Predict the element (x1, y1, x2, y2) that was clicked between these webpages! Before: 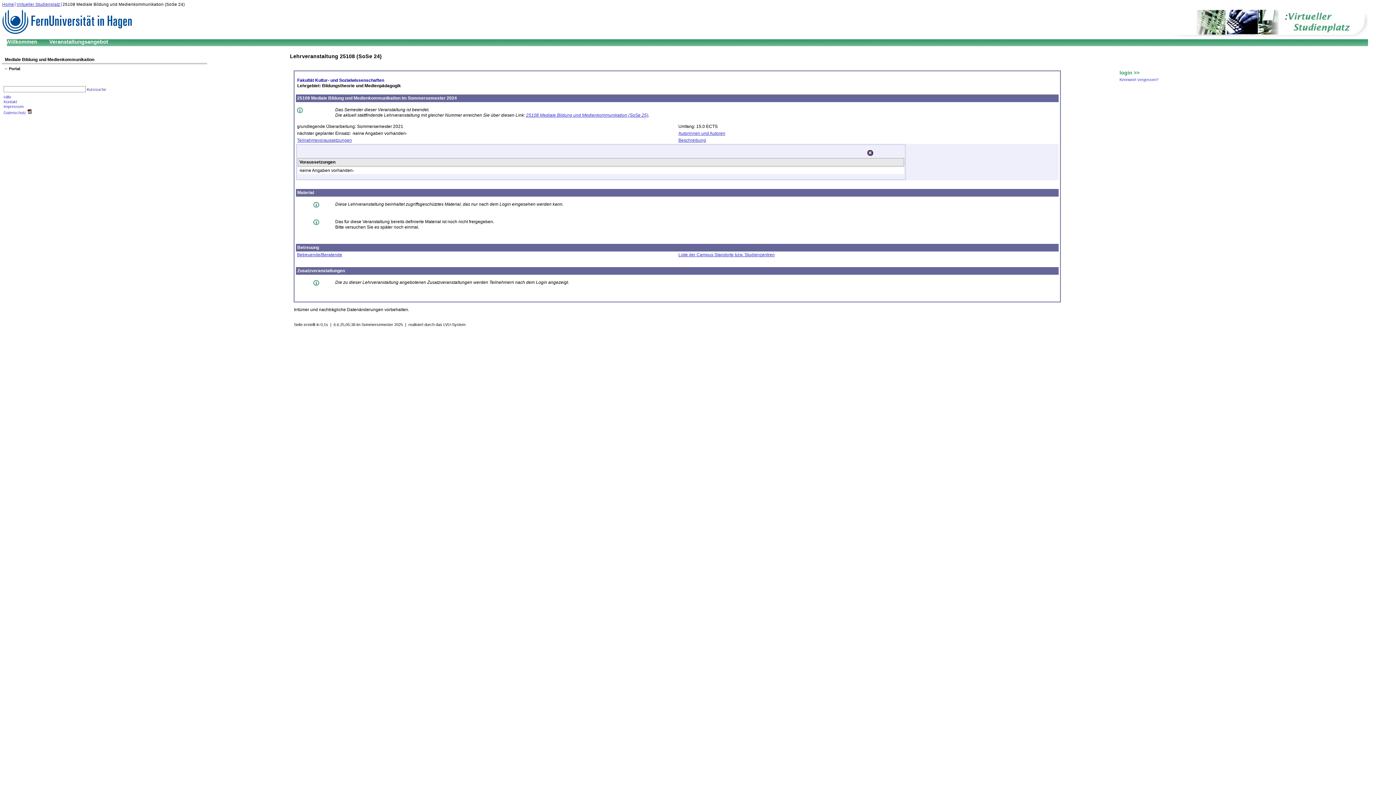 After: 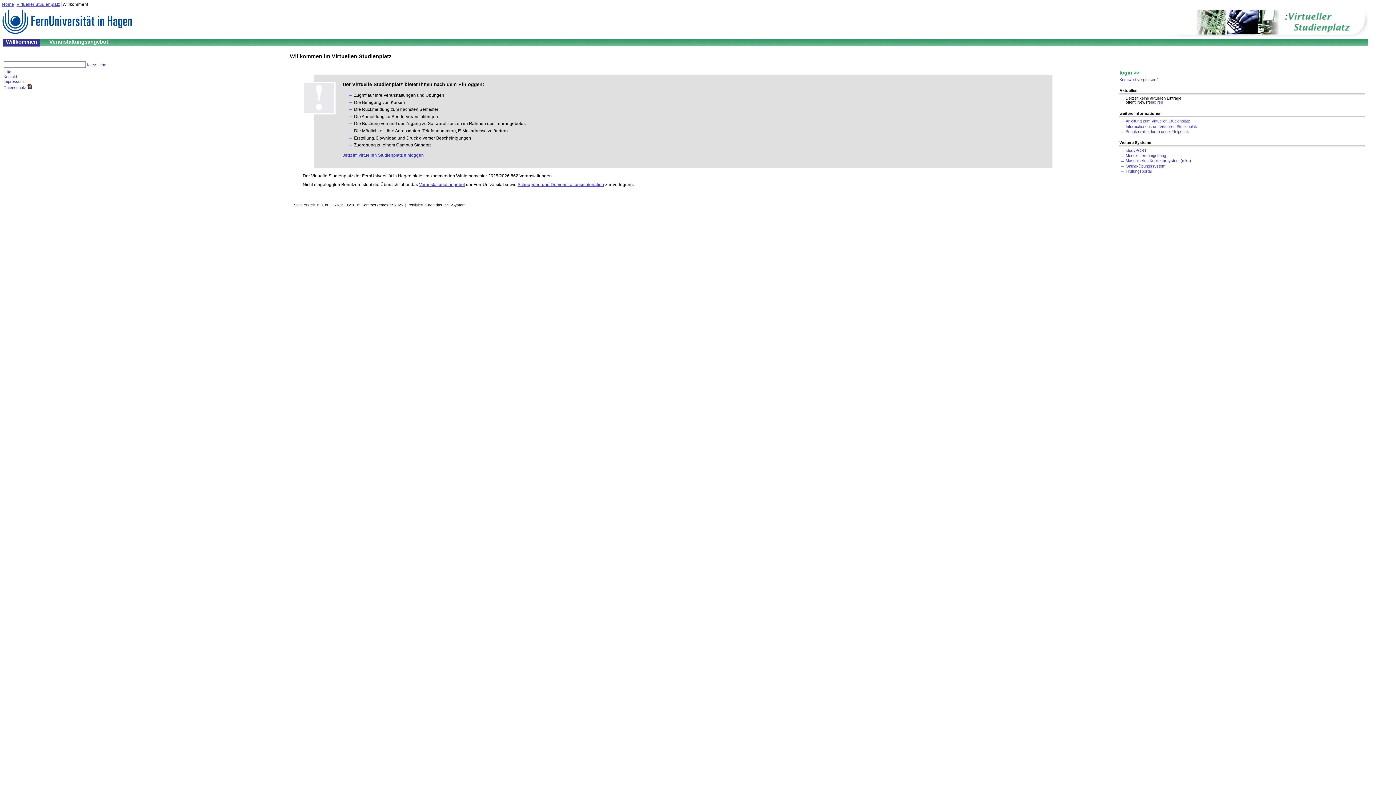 Action: bbox: (16, 2, 61, 6) label: Virtueller Studienplatz